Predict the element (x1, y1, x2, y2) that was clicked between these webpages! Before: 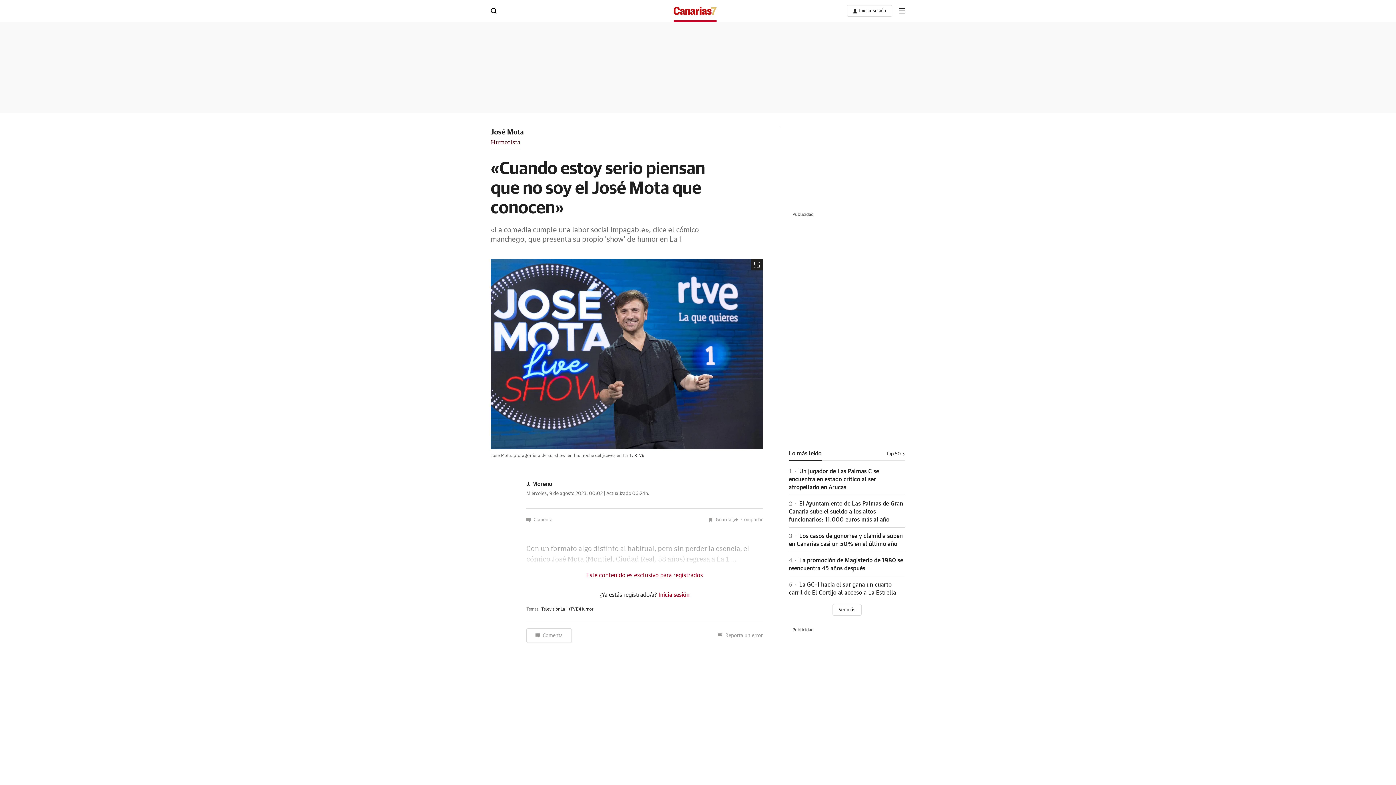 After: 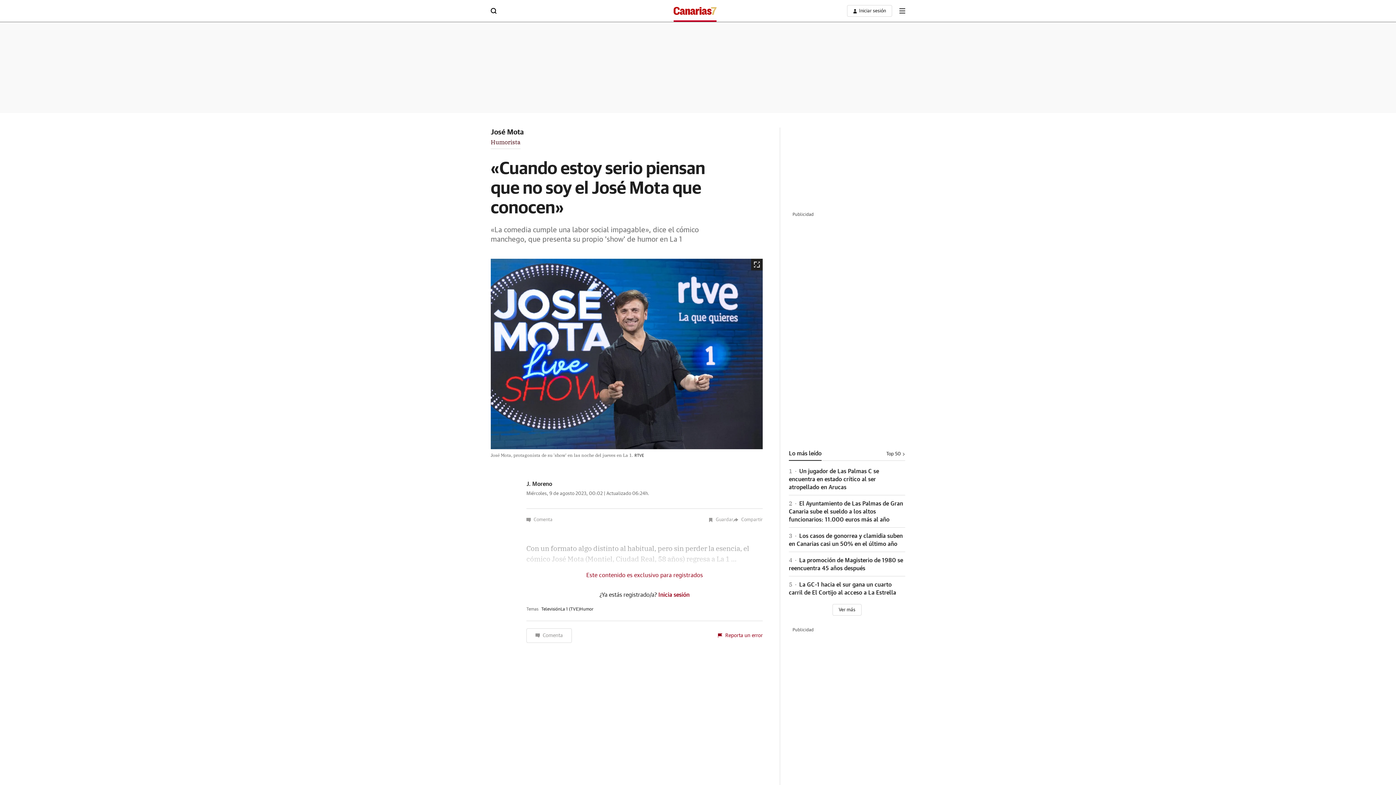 Action: bbox: (718, 628, 762, 643) label: Reporta un error